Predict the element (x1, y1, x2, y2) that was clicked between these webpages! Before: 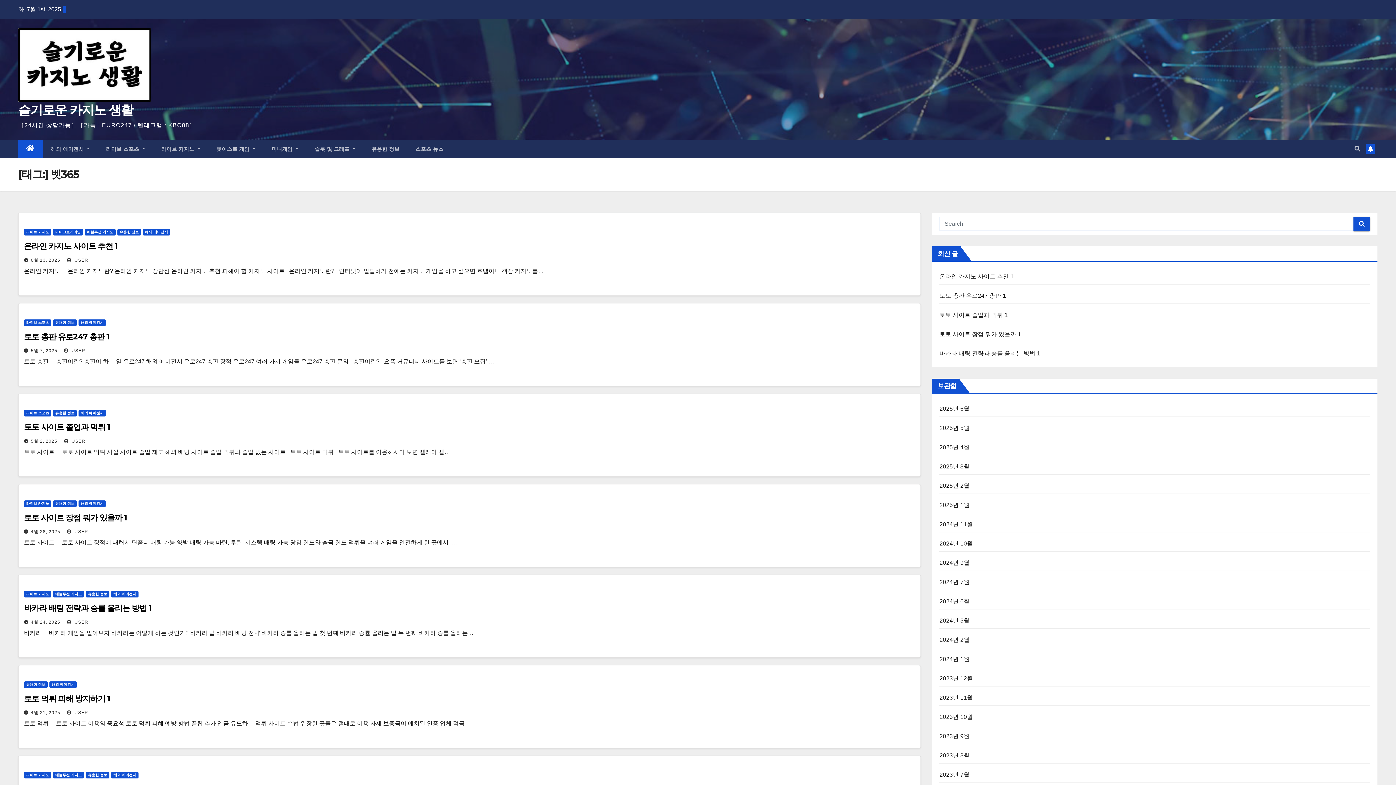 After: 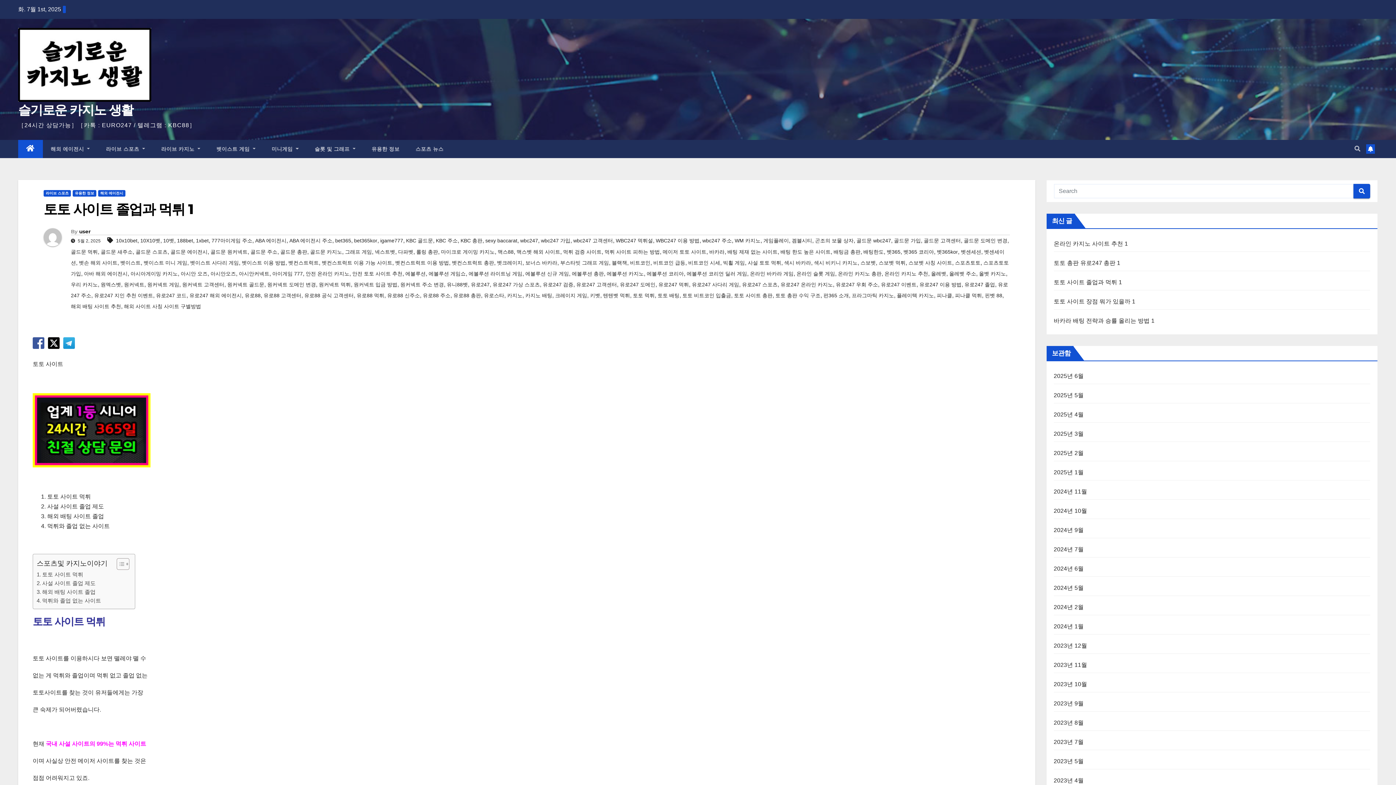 Action: bbox: (24, 422, 109, 432) label: 토토 사이트 졸업과 먹튀 1